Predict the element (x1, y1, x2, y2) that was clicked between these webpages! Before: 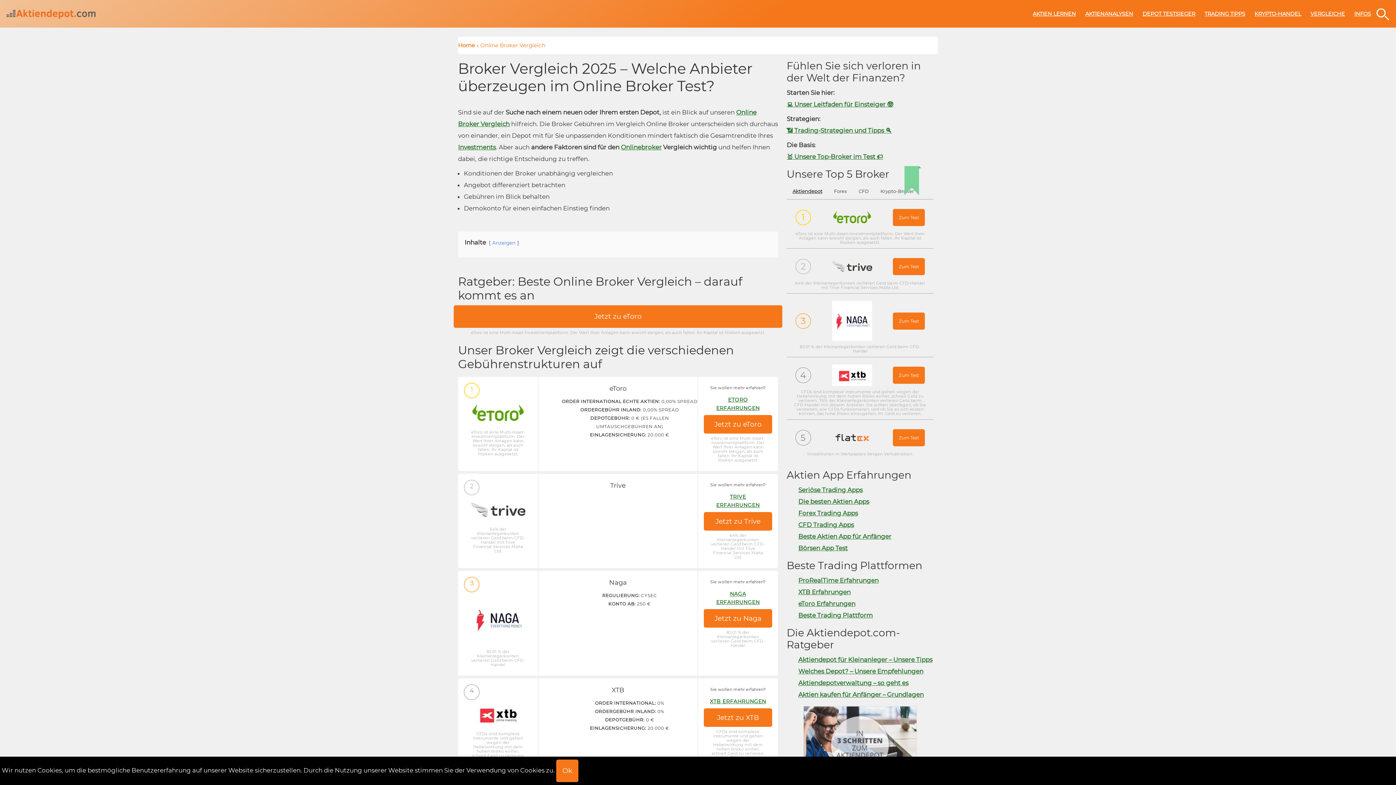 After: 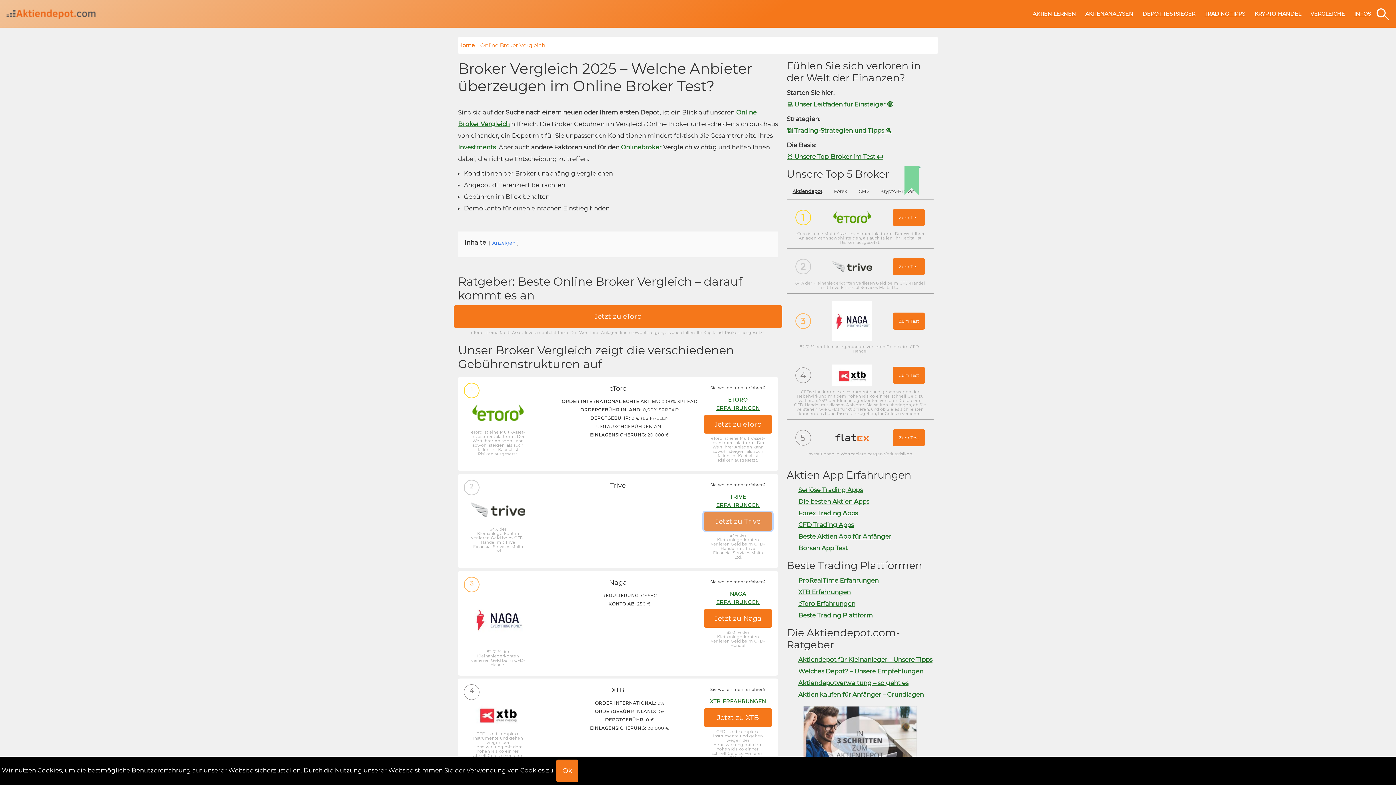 Action: label: Jetzt zu Trive bbox: (704, 512, 772, 530)